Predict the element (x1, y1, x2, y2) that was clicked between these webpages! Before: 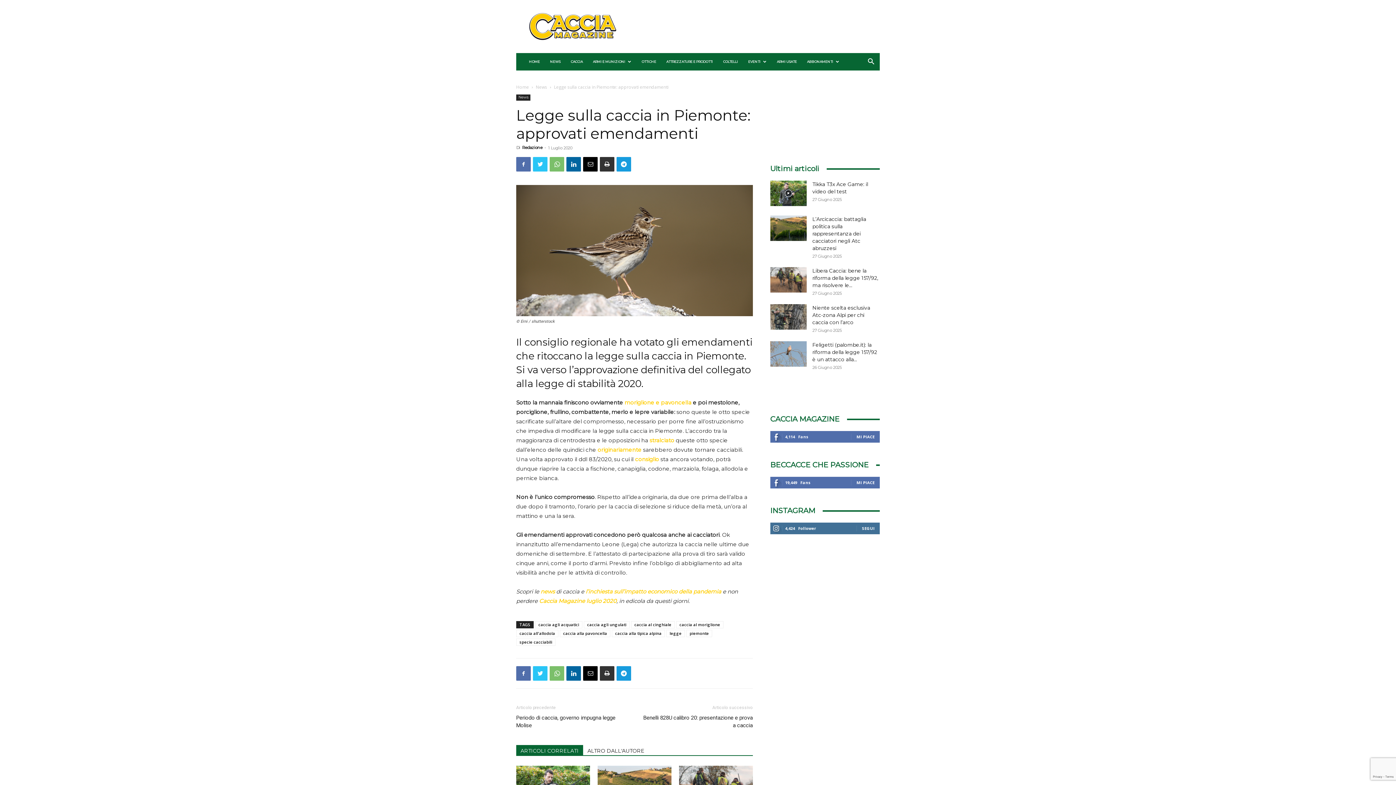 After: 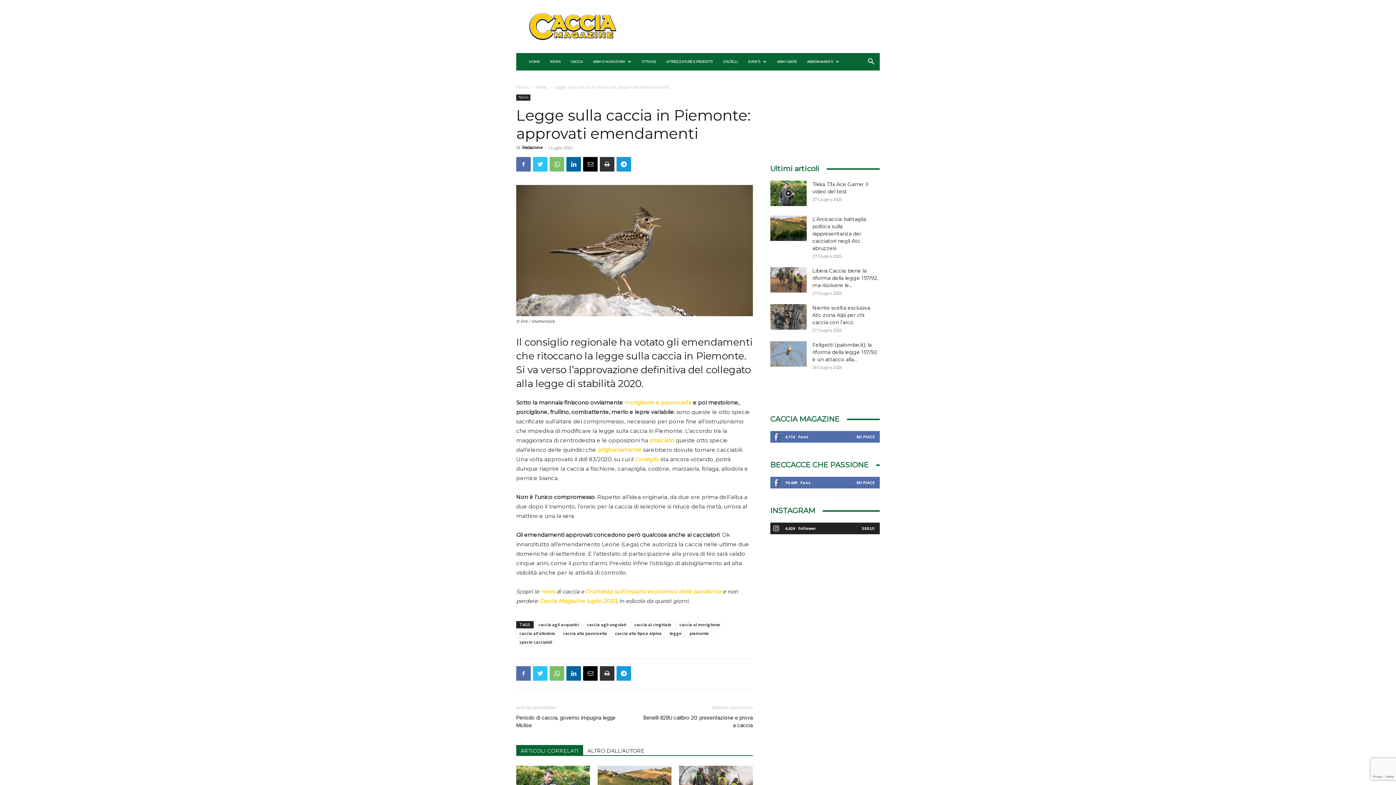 Action: label: SEGUI bbox: (862, 525, 874, 531)